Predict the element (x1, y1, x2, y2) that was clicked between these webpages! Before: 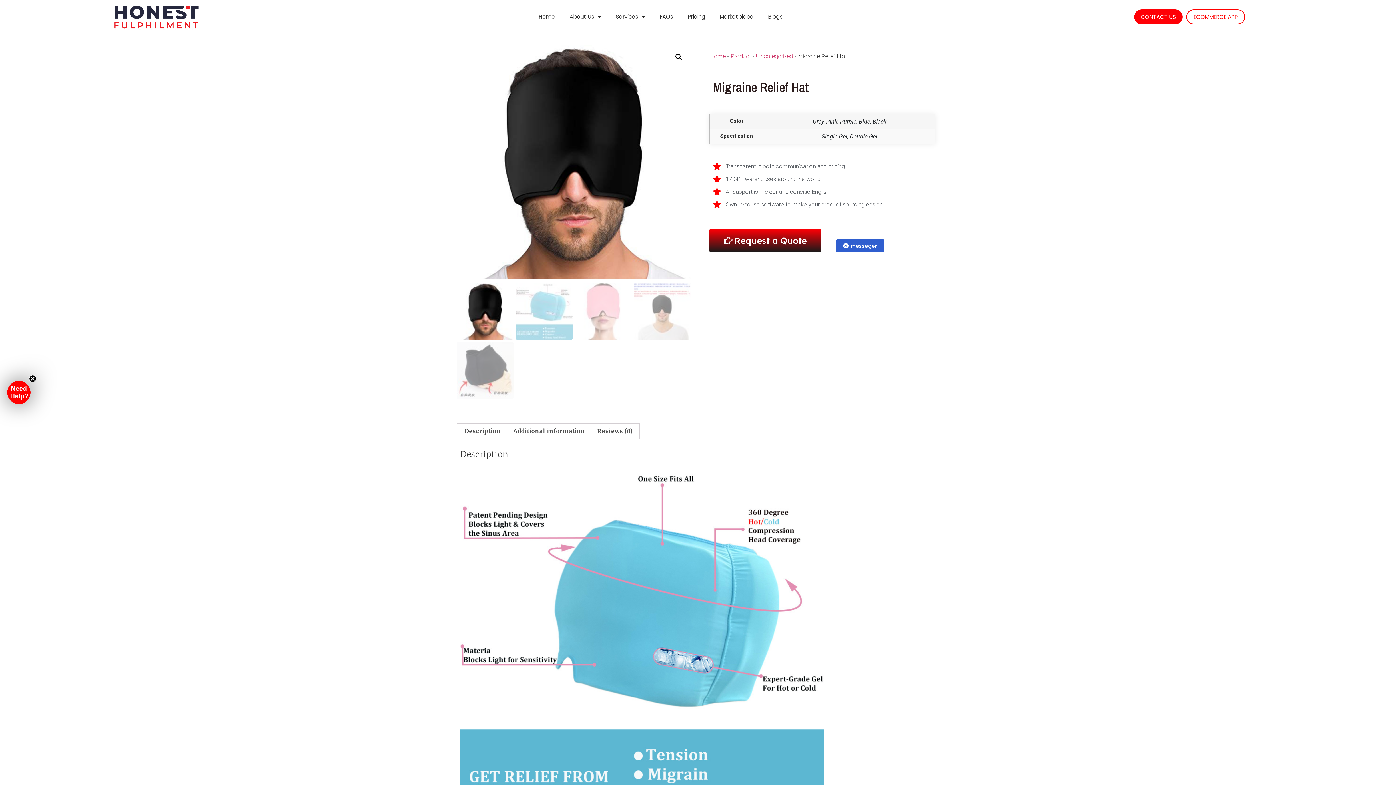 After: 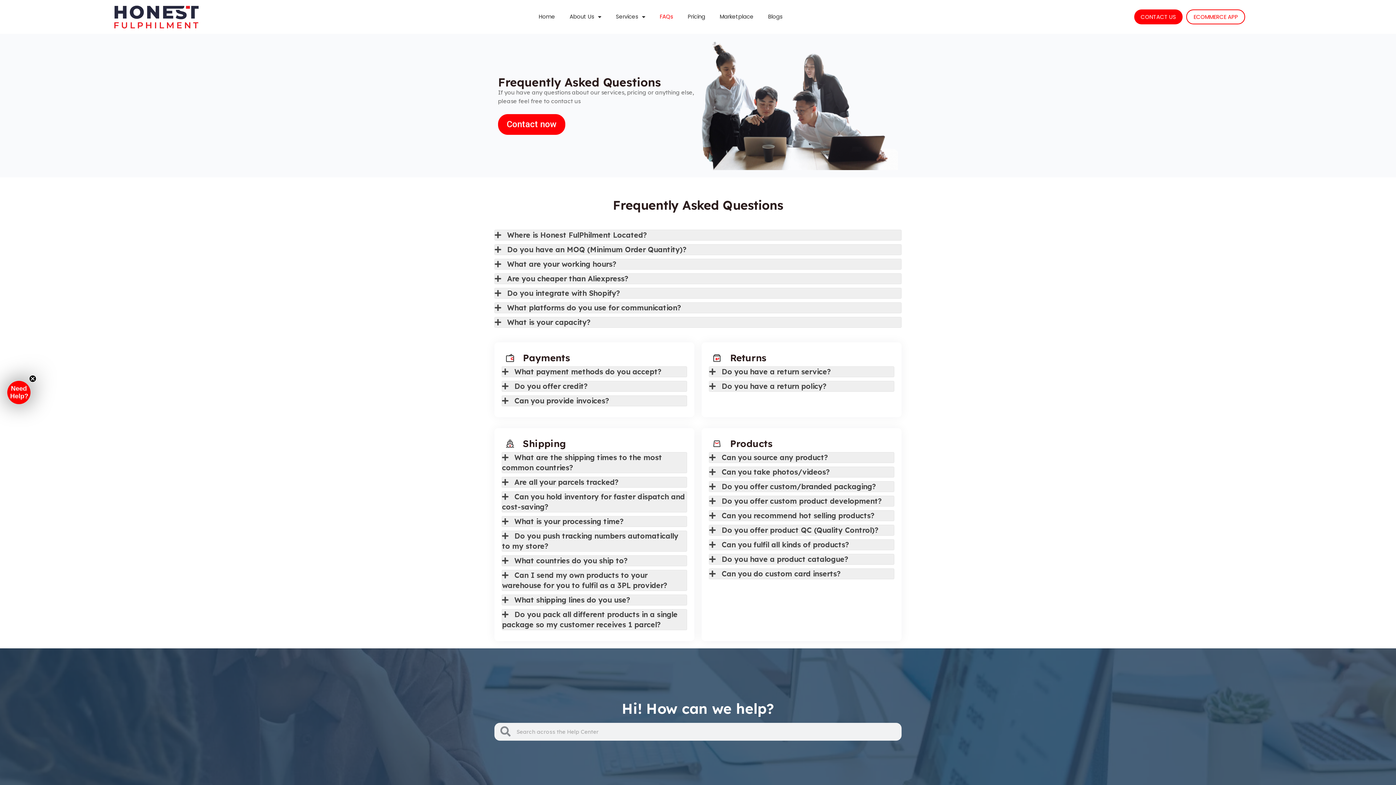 Action: label: FAQs bbox: (652, 8, 680, 25)